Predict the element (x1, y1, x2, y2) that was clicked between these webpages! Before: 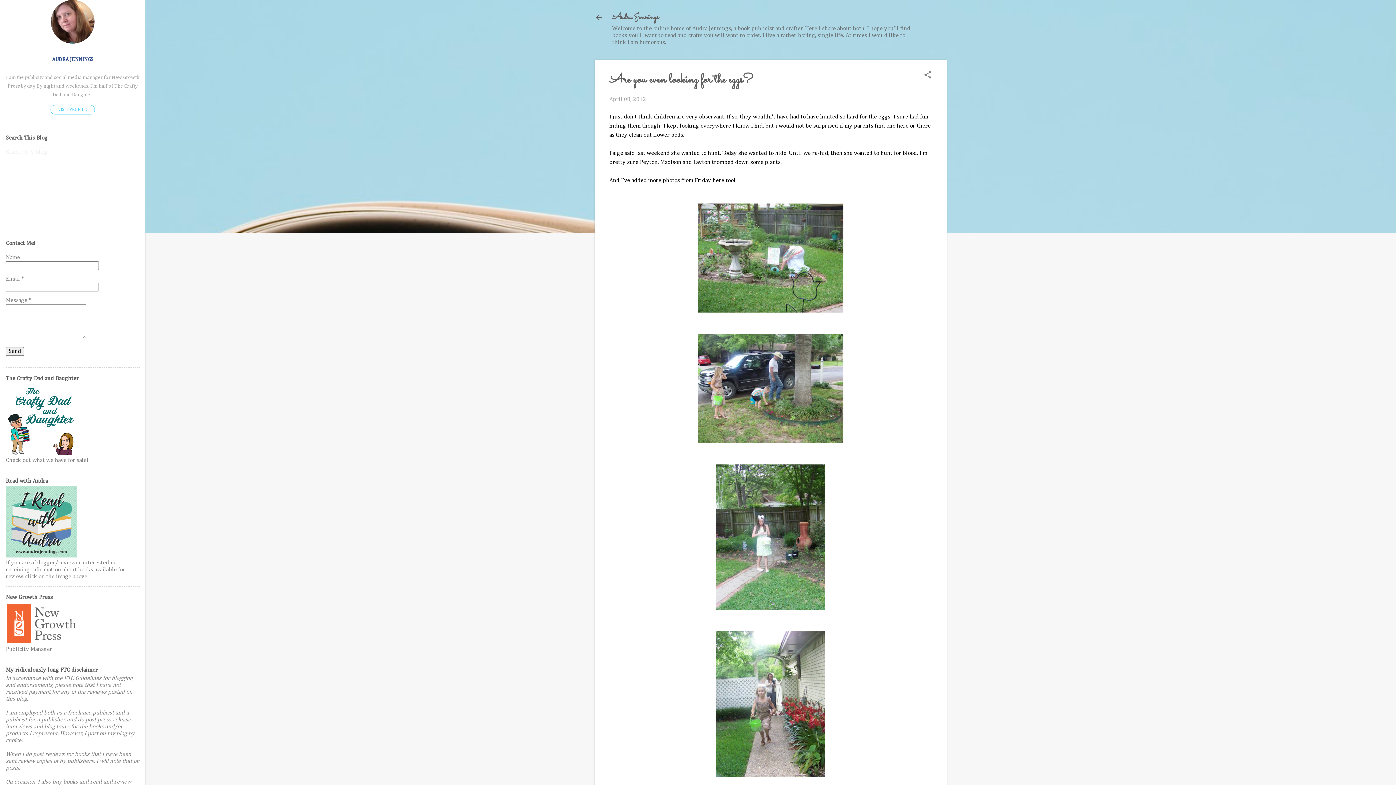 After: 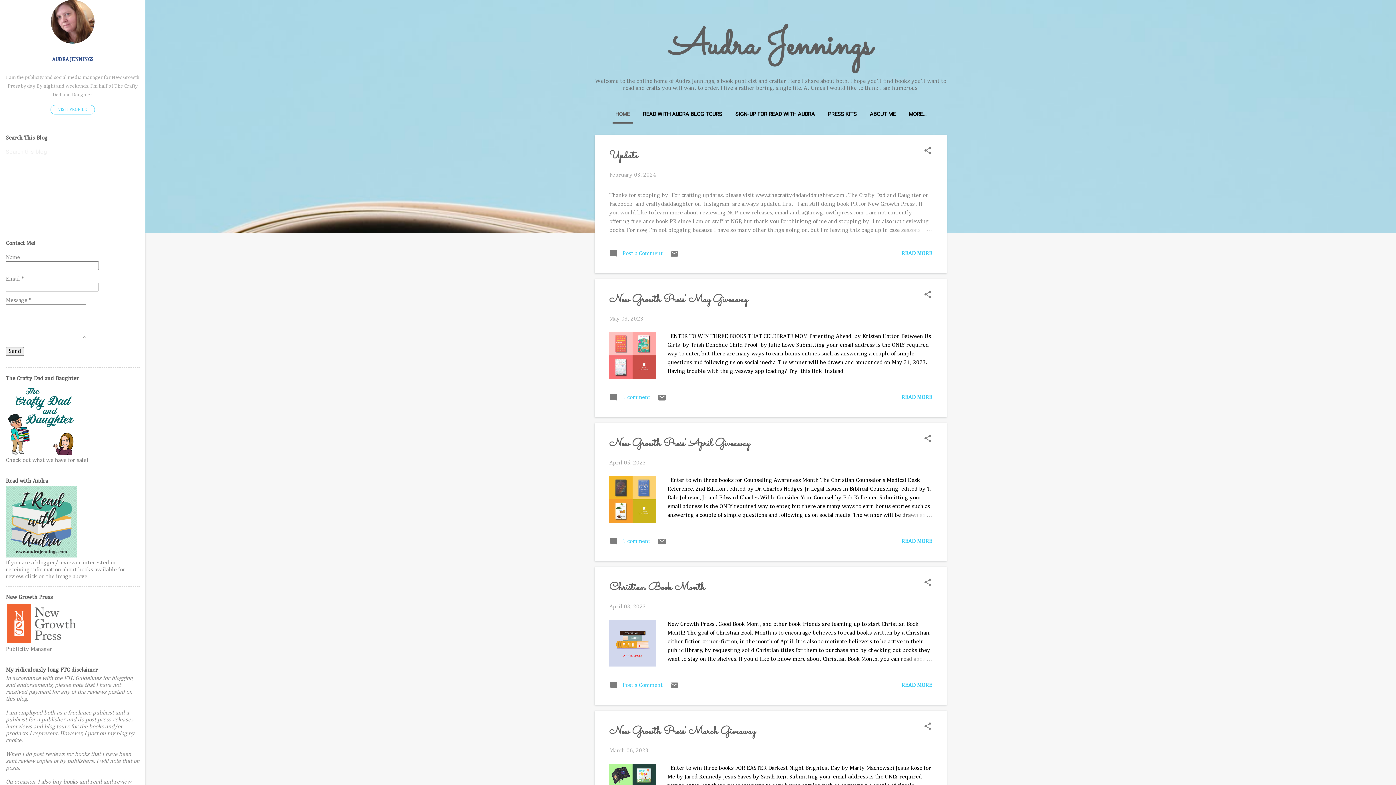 Action: bbox: (594, 13, 603, 24)